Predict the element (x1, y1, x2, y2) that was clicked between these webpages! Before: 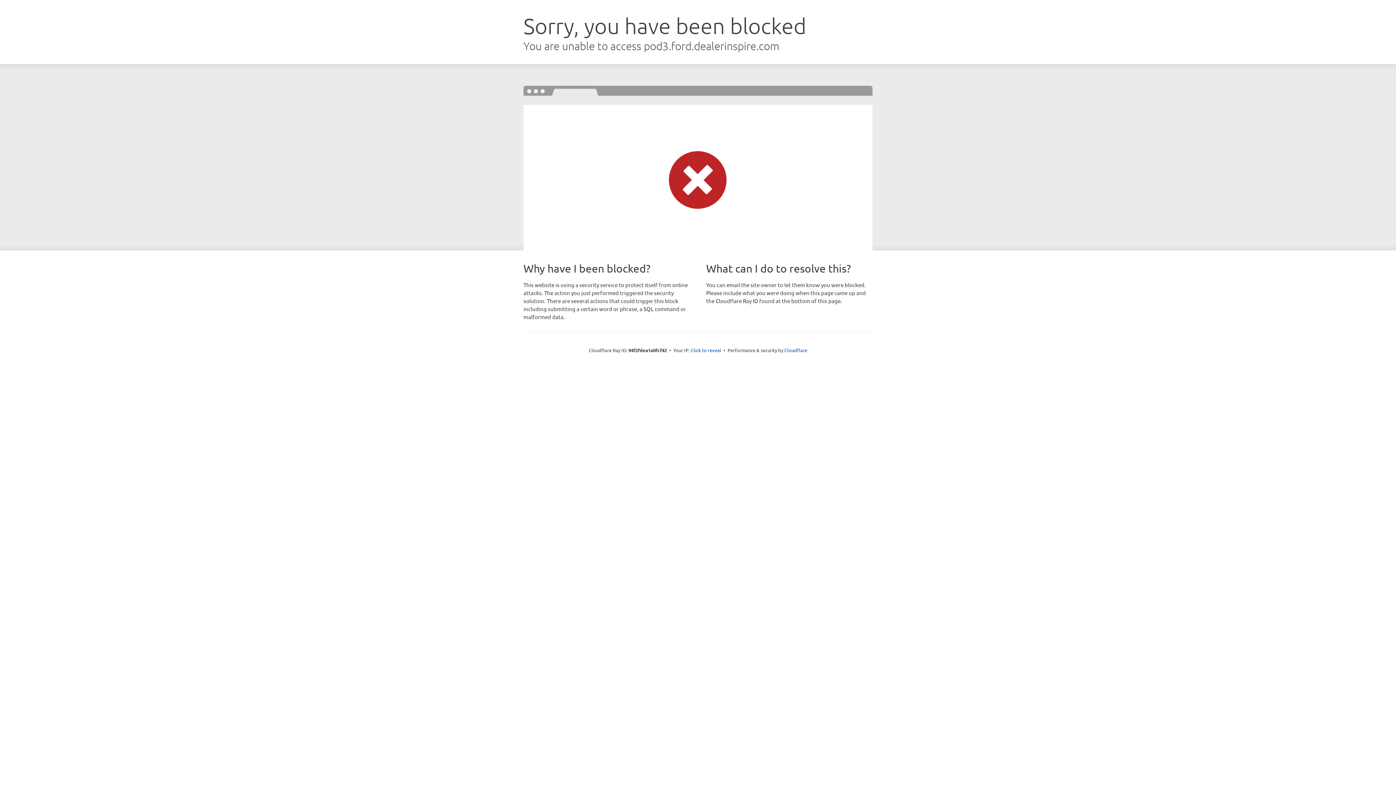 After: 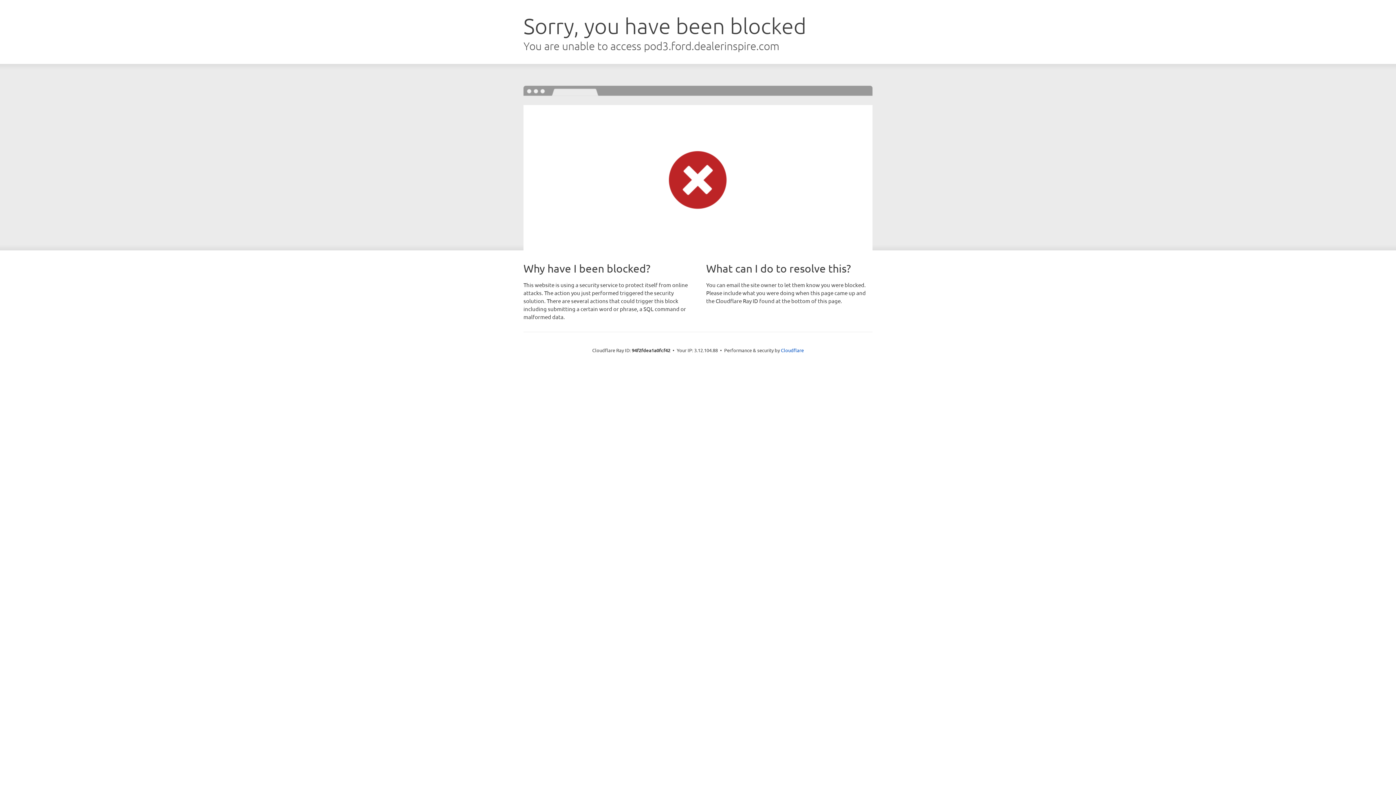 Action: label: Click to reveal bbox: (690, 346, 721, 353)